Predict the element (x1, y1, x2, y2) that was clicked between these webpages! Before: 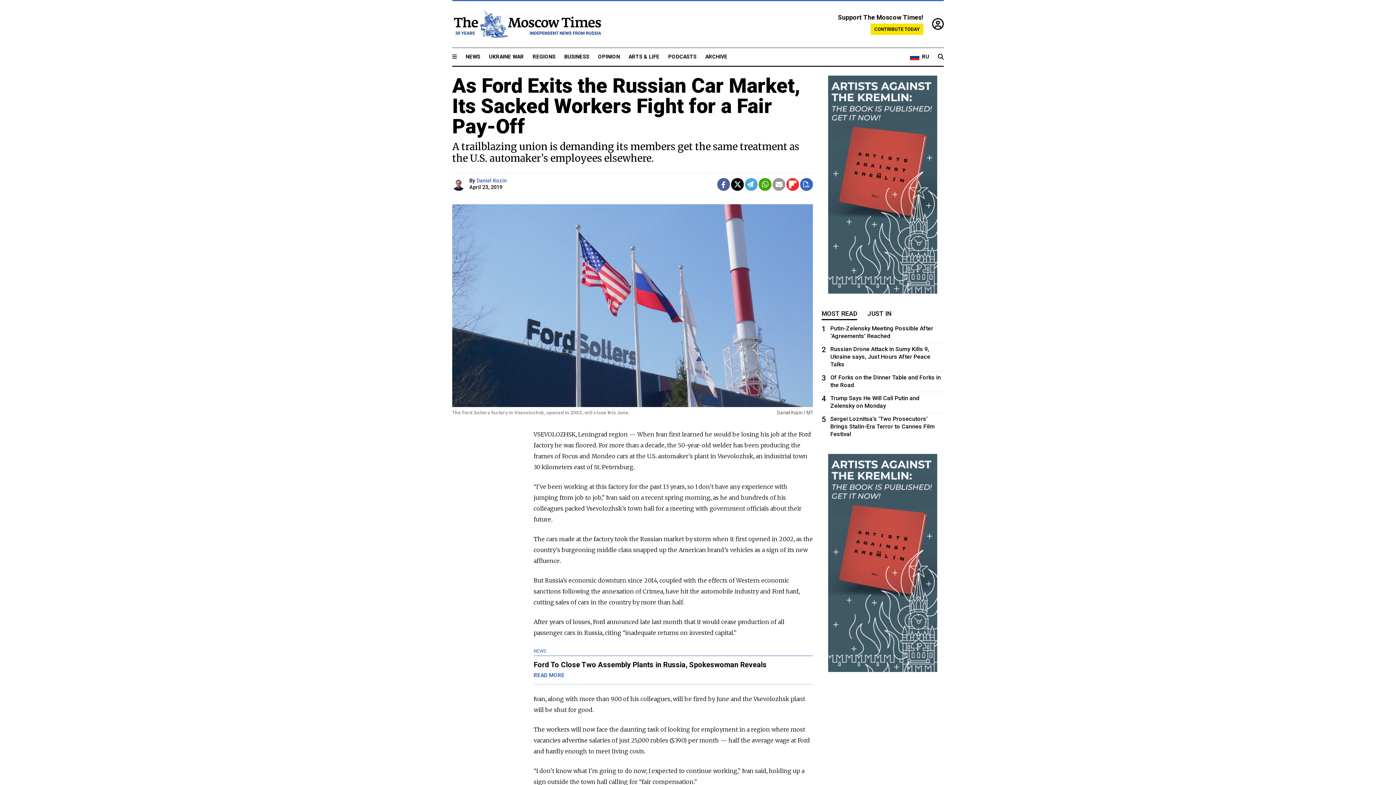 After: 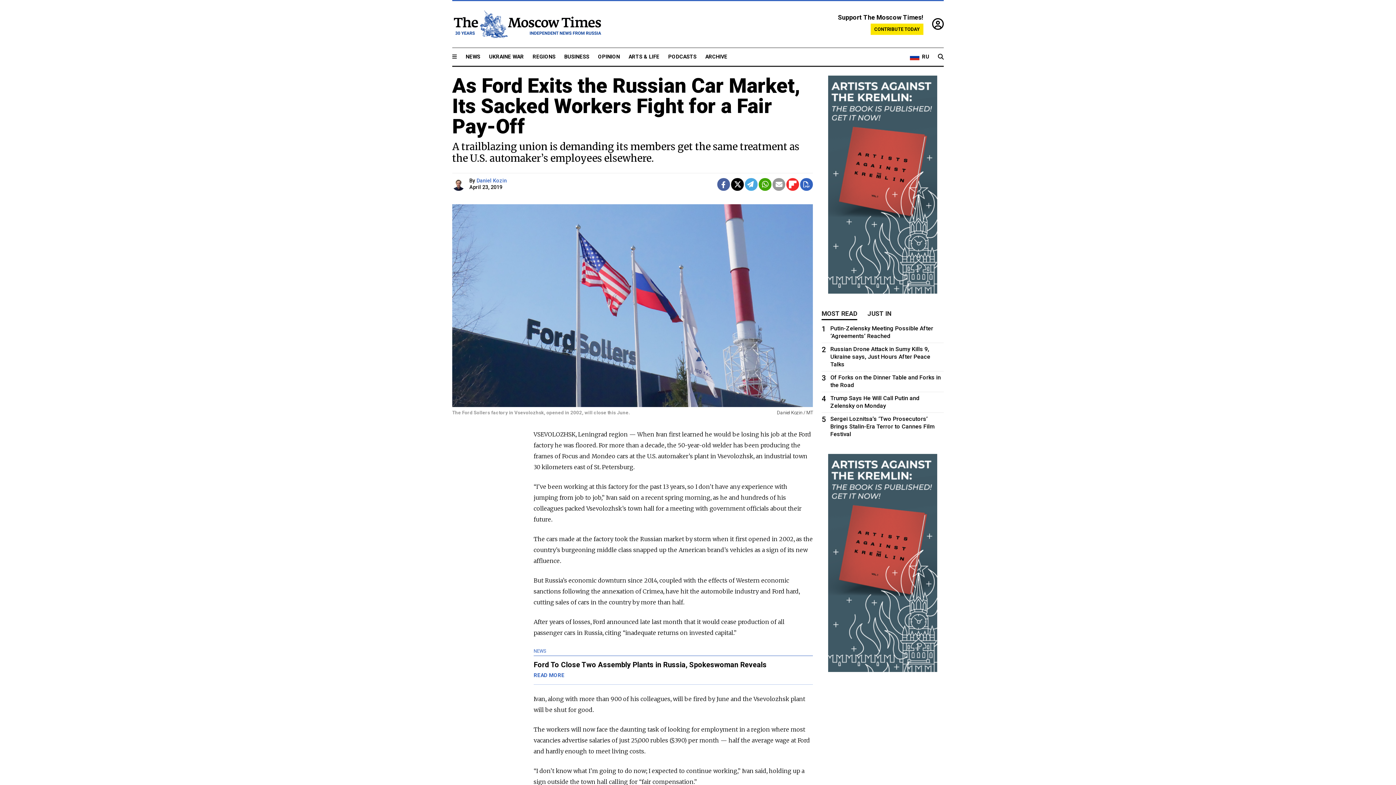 Action: bbox: (717, 178, 730, 190)